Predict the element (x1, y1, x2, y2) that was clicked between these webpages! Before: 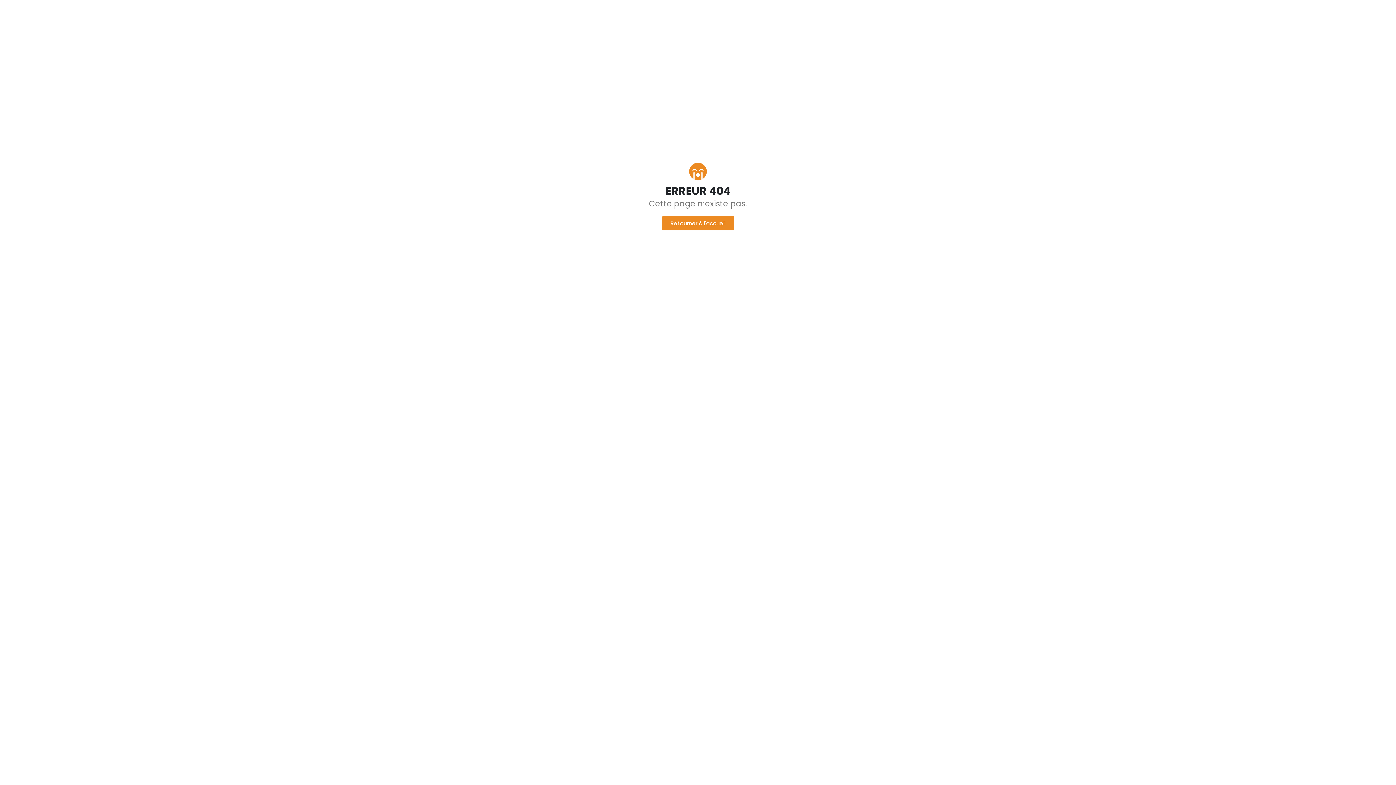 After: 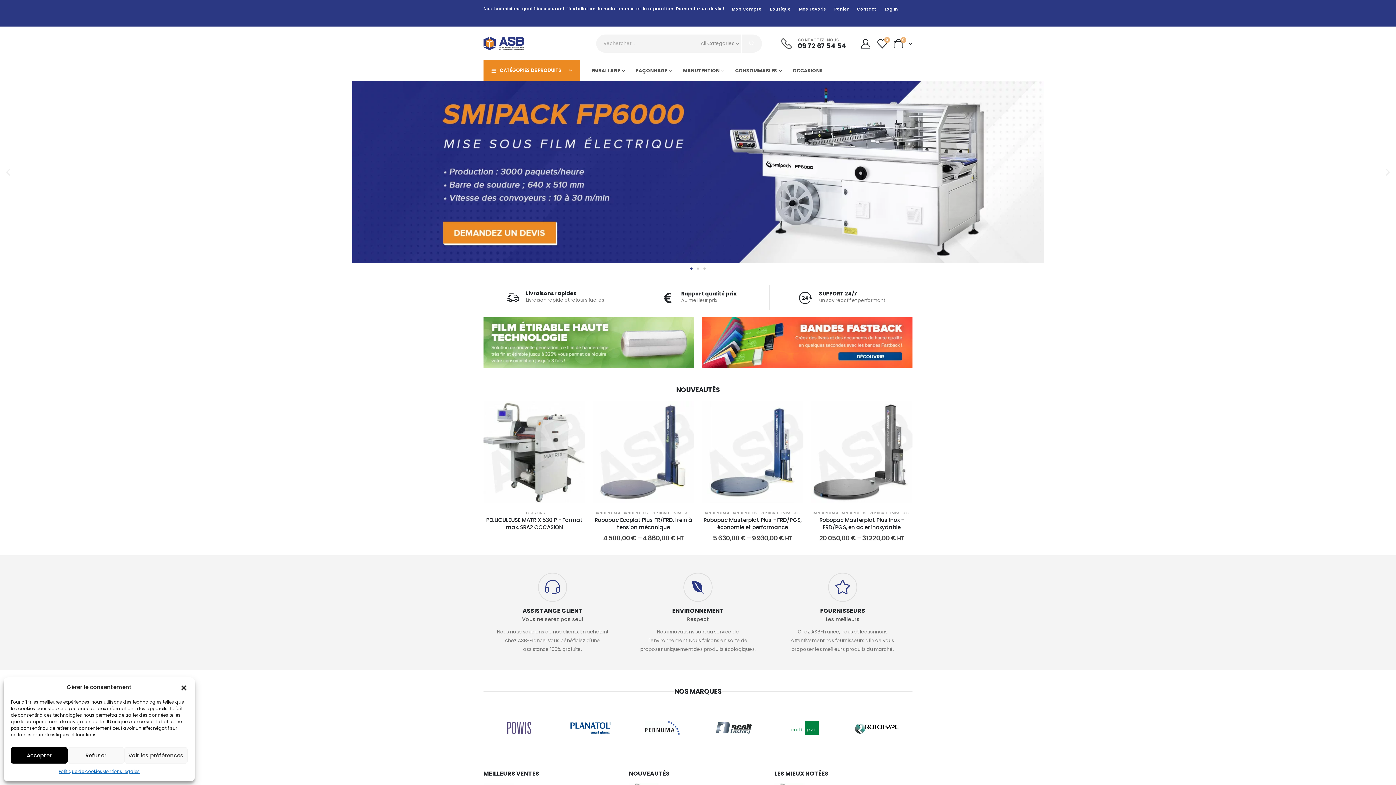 Action: bbox: (662, 216, 734, 230) label: Retourner à l'accueil